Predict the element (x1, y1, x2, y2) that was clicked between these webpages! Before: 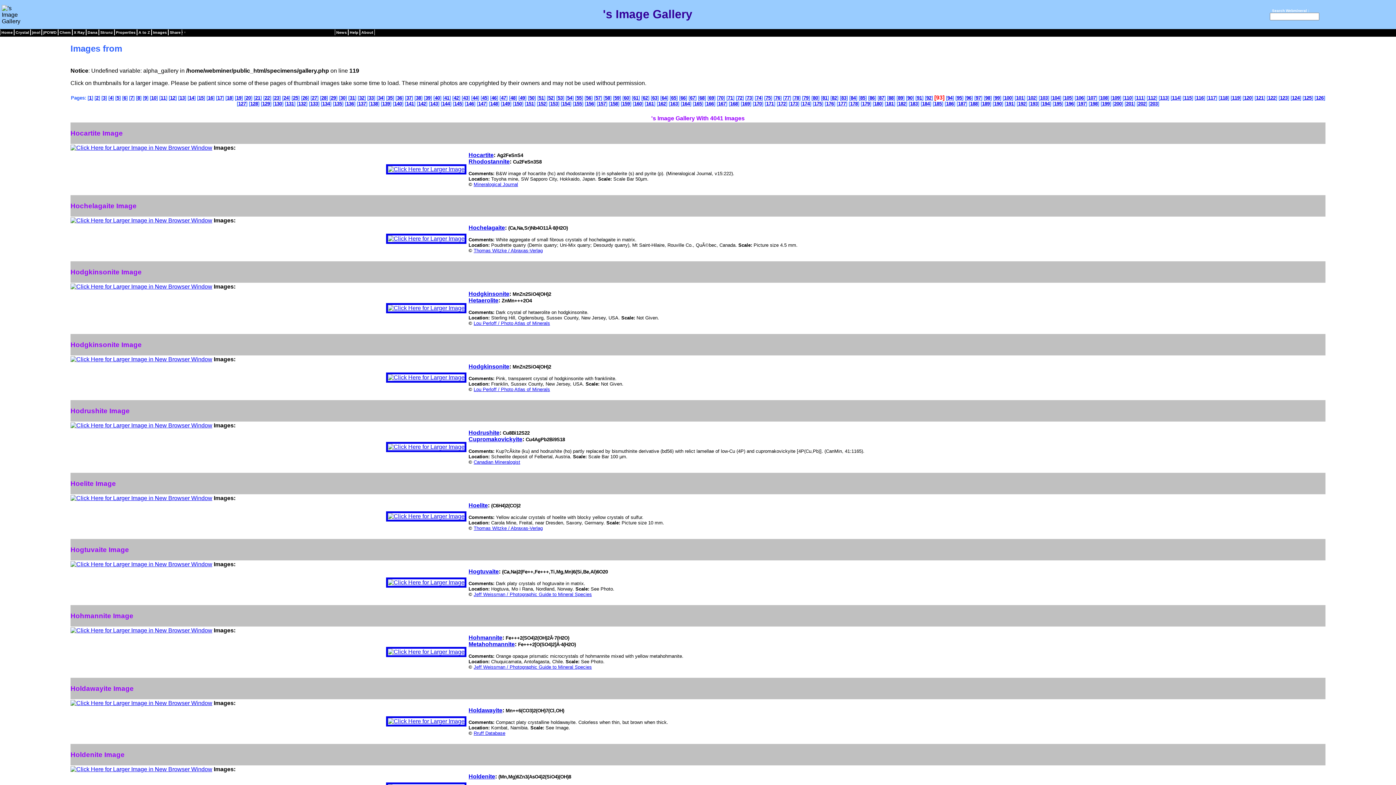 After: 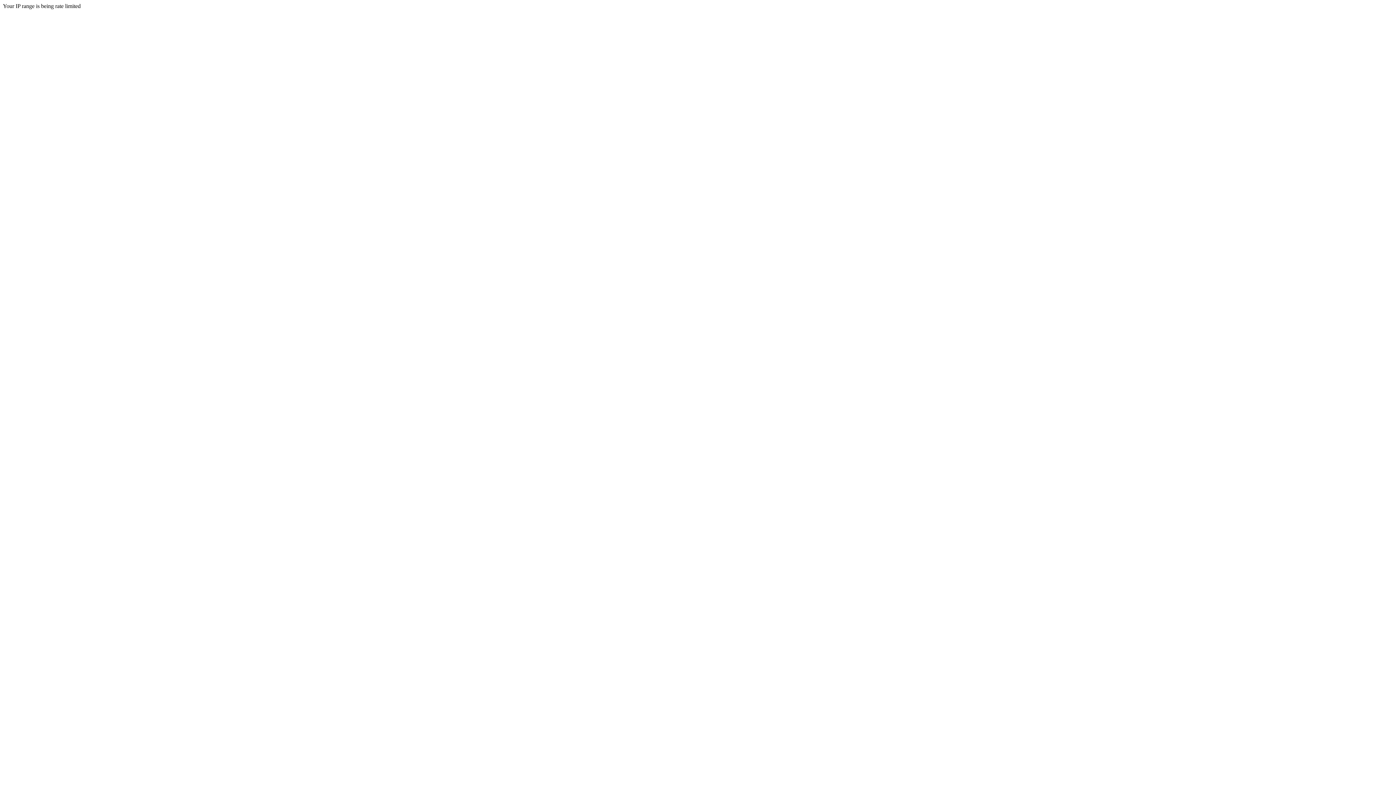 Action: bbox: (473, 664, 592, 670) label: Jeff Weissman / Photographic Guide to Mineral Species